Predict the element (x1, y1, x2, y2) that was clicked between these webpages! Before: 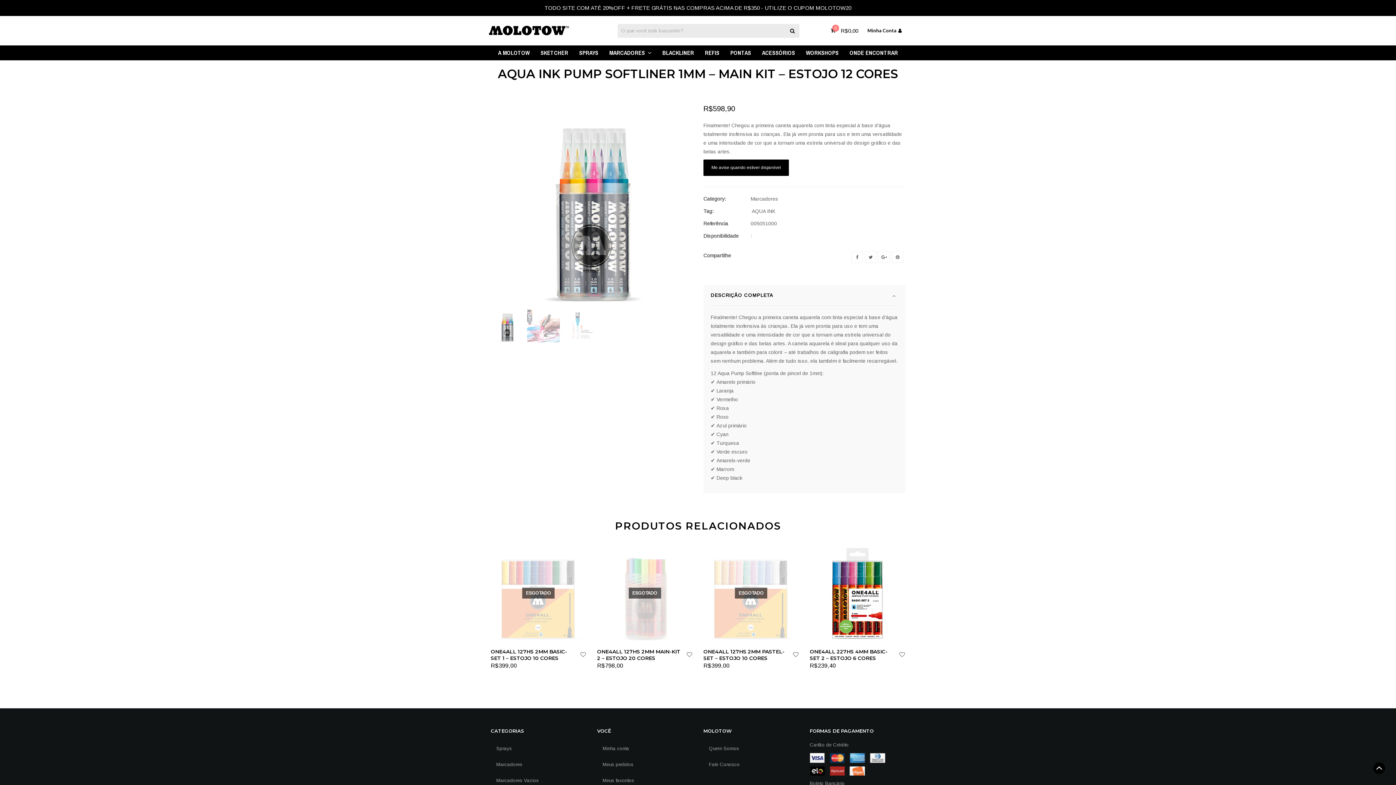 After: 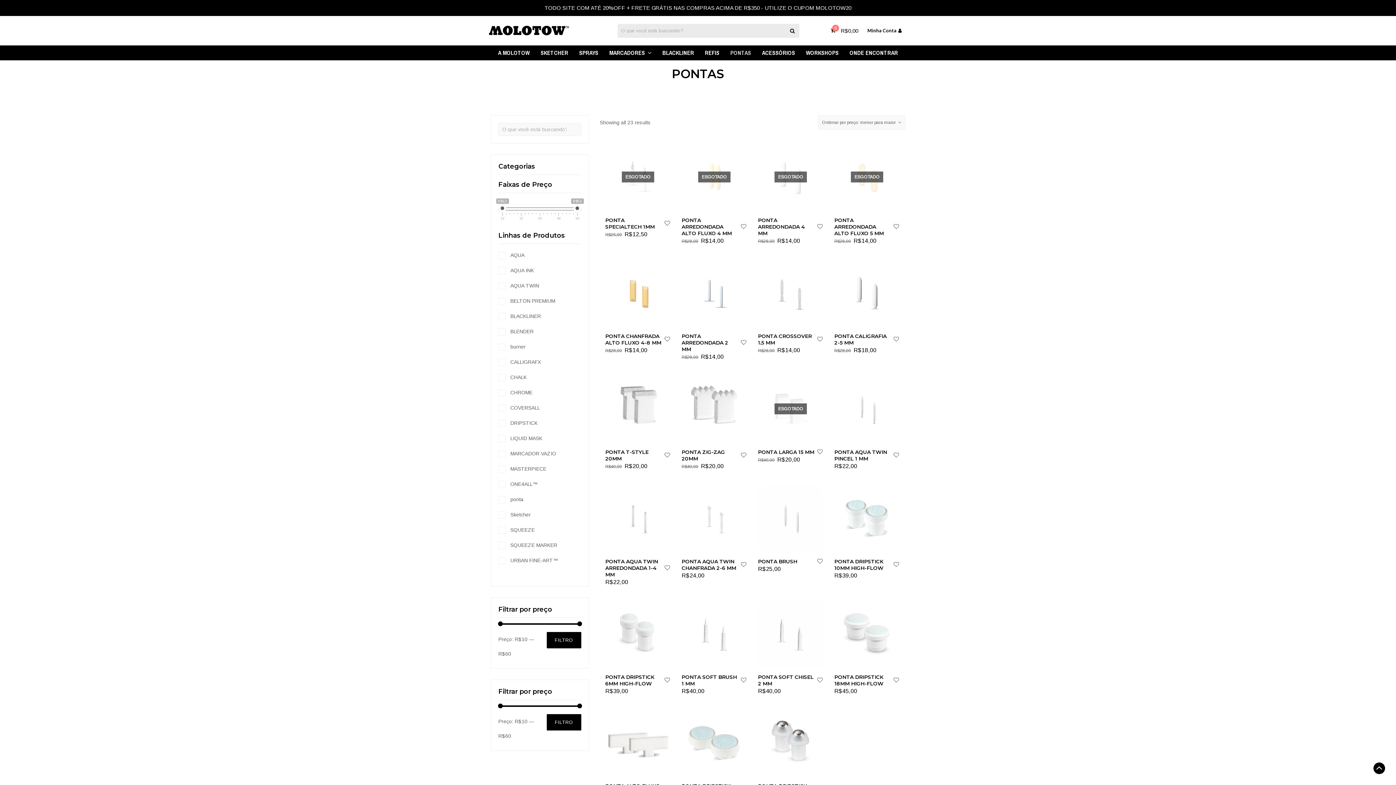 Action: bbox: (725, 45, 756, 60) label: PONTAS